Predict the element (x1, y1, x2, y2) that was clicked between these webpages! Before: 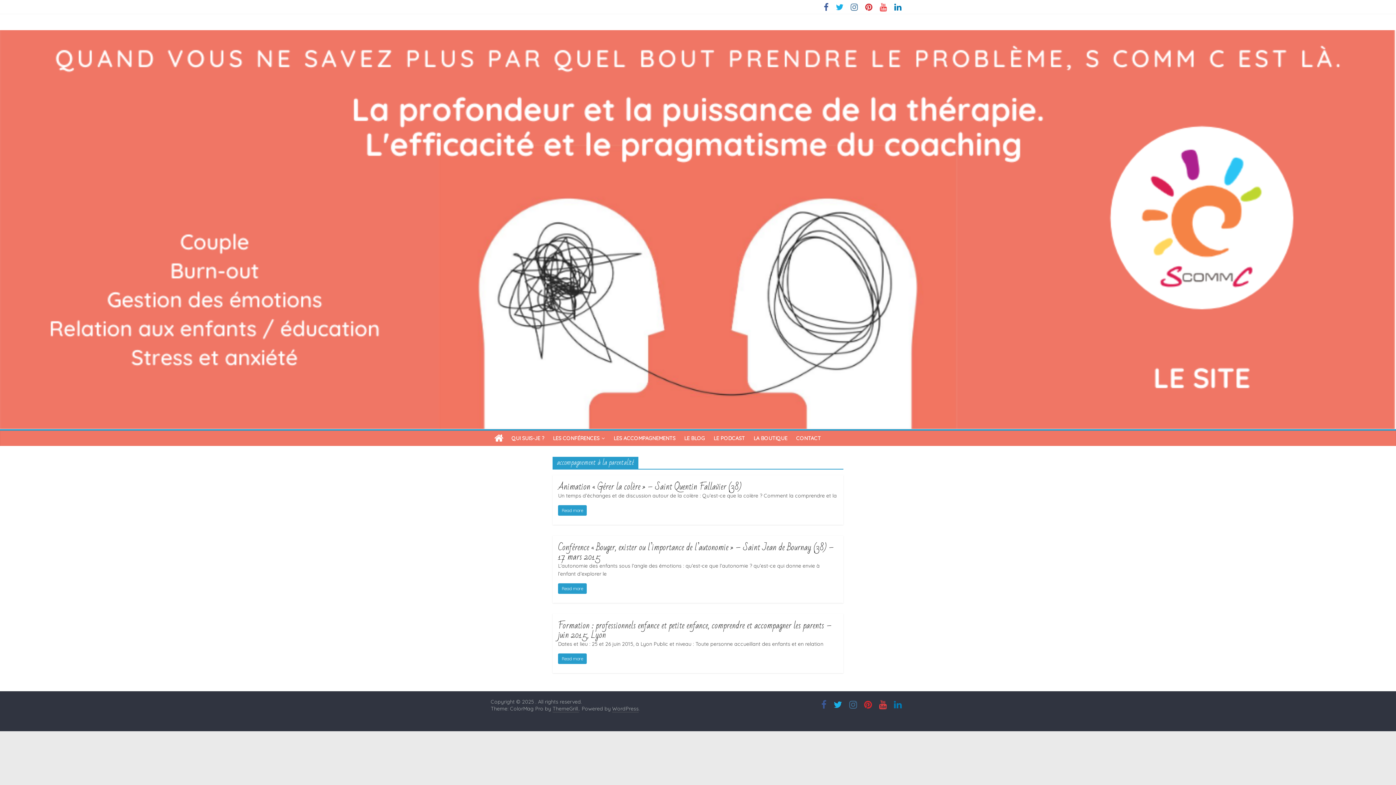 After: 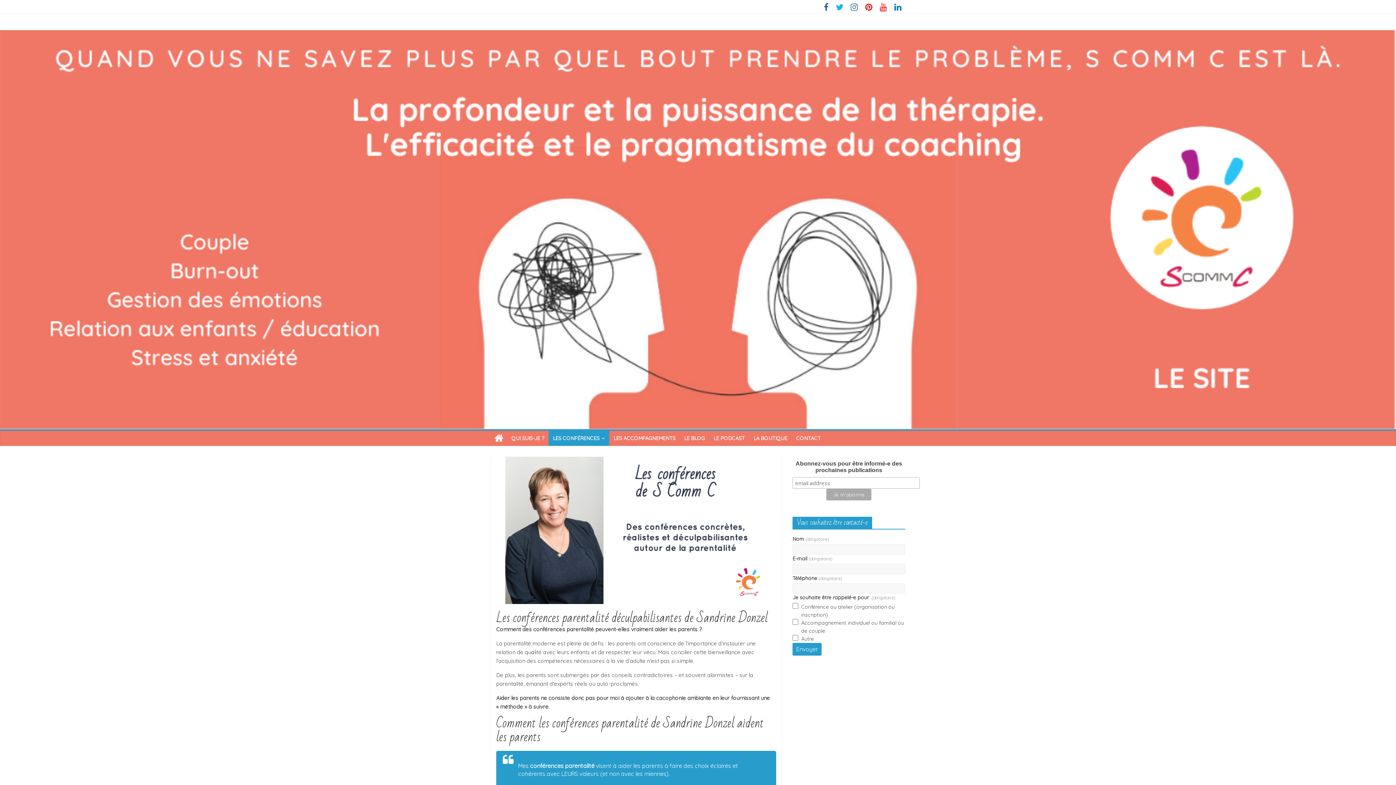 Action: bbox: (548, 430, 609, 446) label: LES CONFÉRENCES